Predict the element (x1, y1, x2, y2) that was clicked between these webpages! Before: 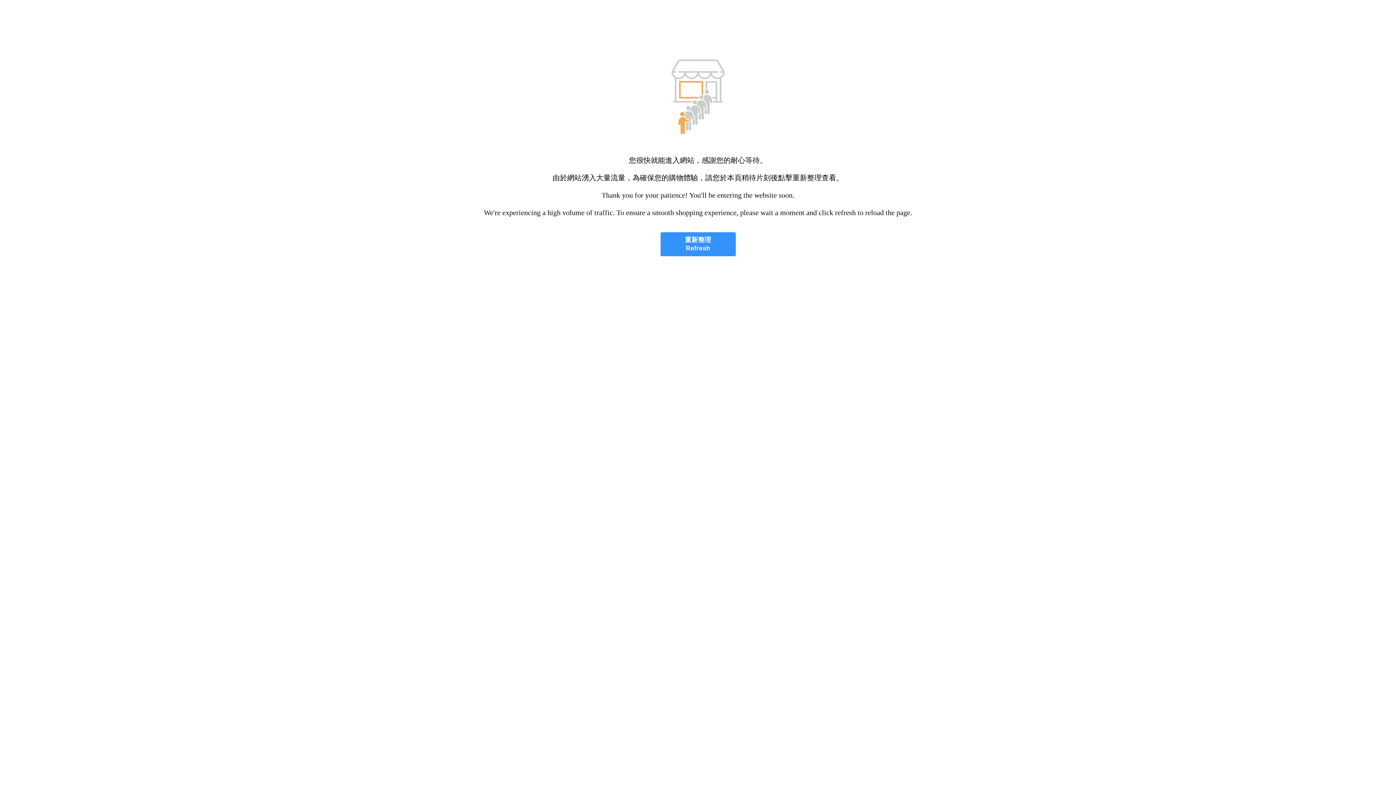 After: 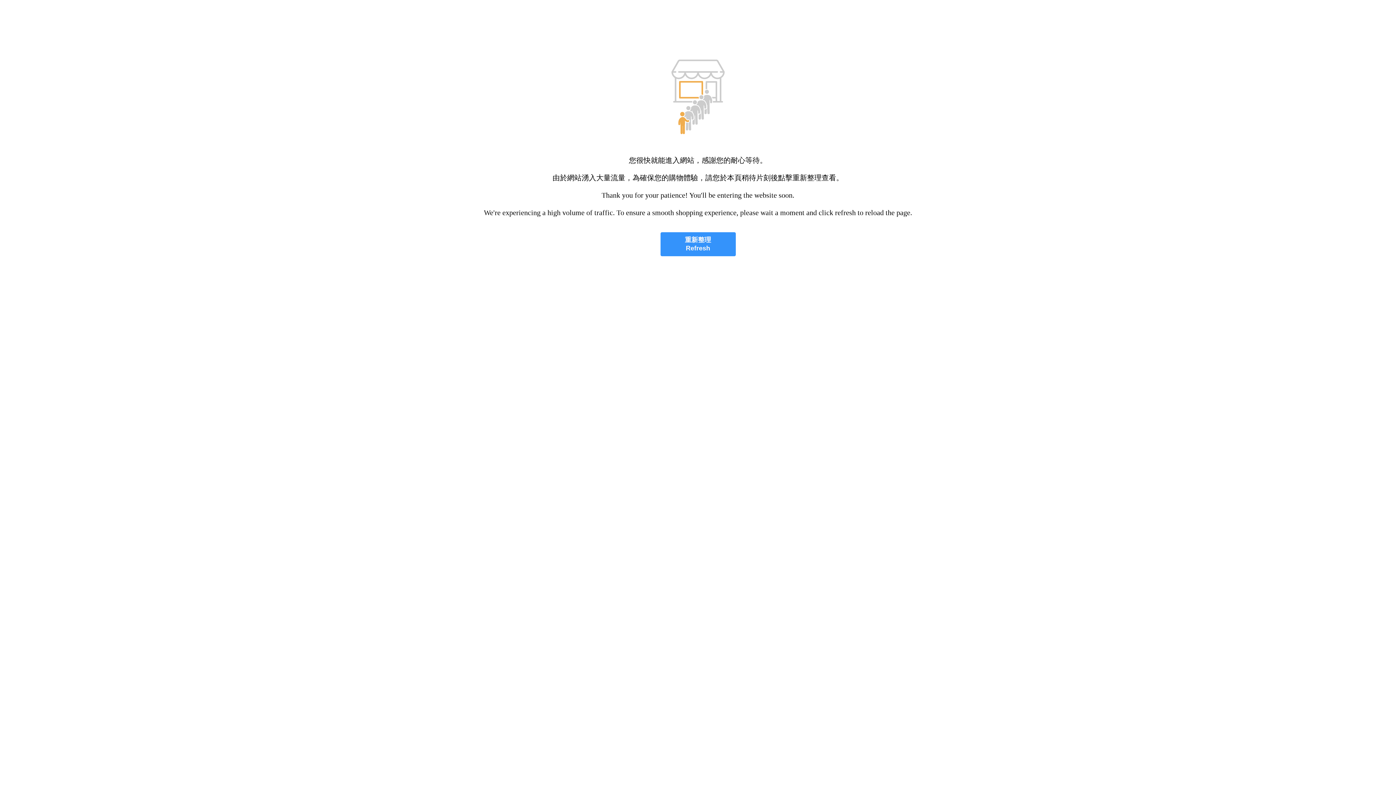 Action: bbox: (660, 232, 735, 256) label: 重新整理
Refresh